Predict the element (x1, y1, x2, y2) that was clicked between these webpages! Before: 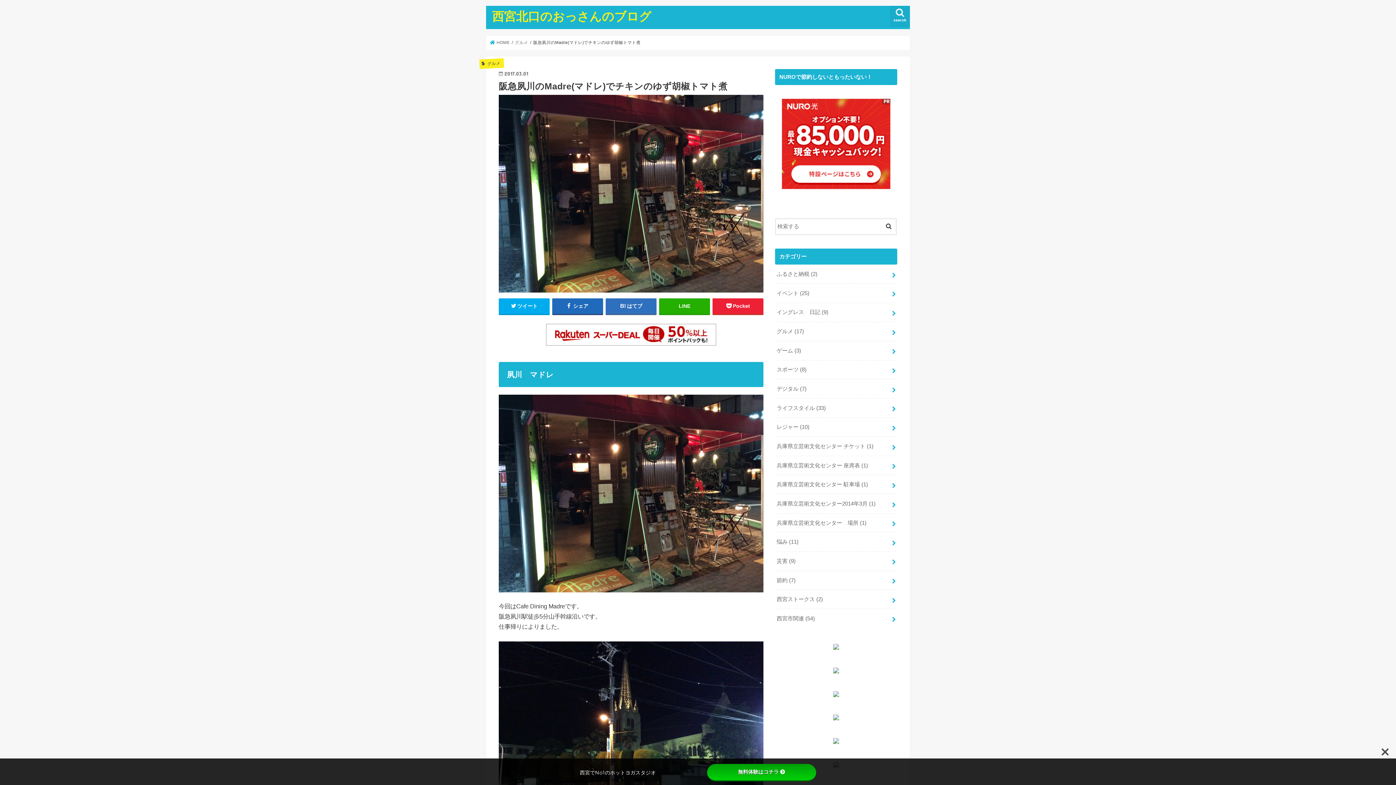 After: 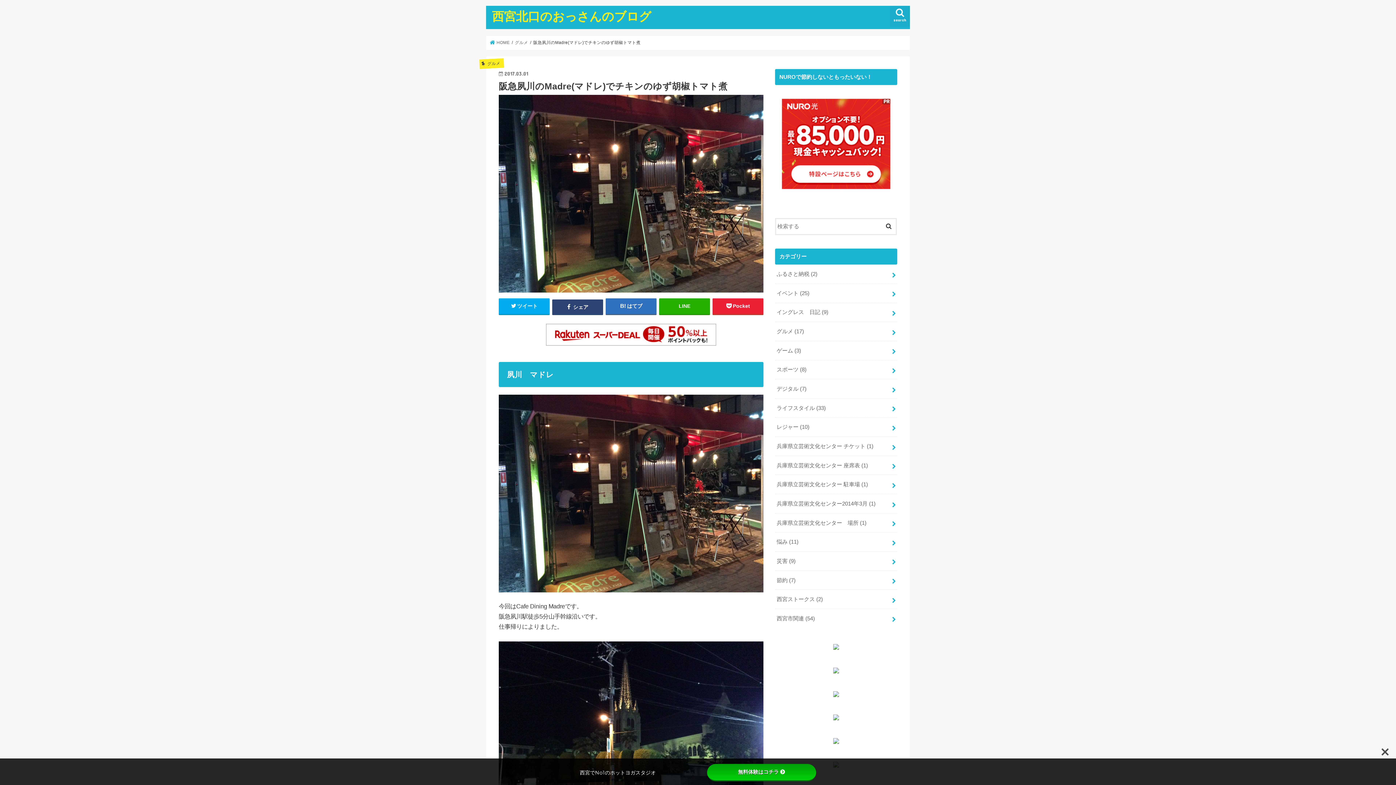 Action: bbox: (552, 298, 603, 314) label:  シェア